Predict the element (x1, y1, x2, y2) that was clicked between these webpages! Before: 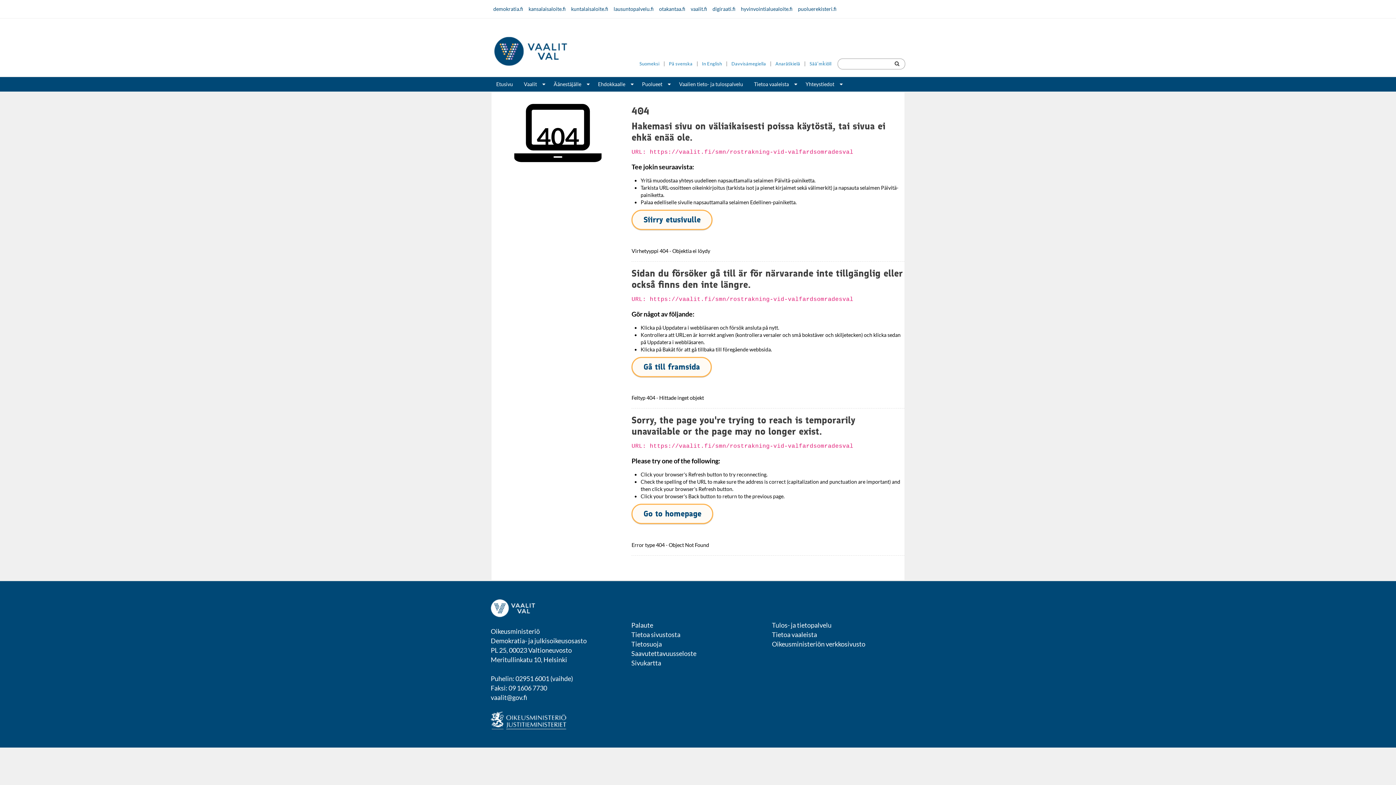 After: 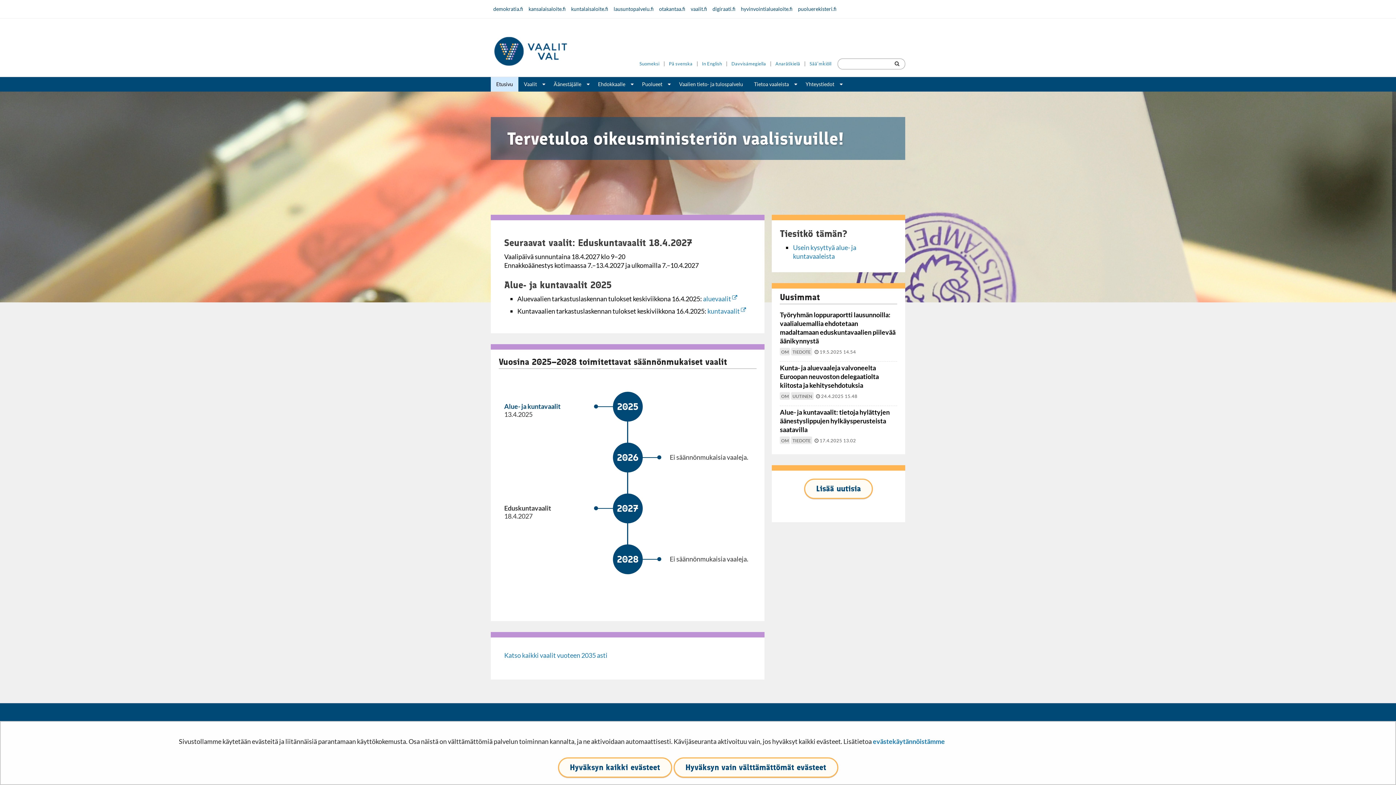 Action: label: Suomeksi bbox: (639, 61, 659, 66)